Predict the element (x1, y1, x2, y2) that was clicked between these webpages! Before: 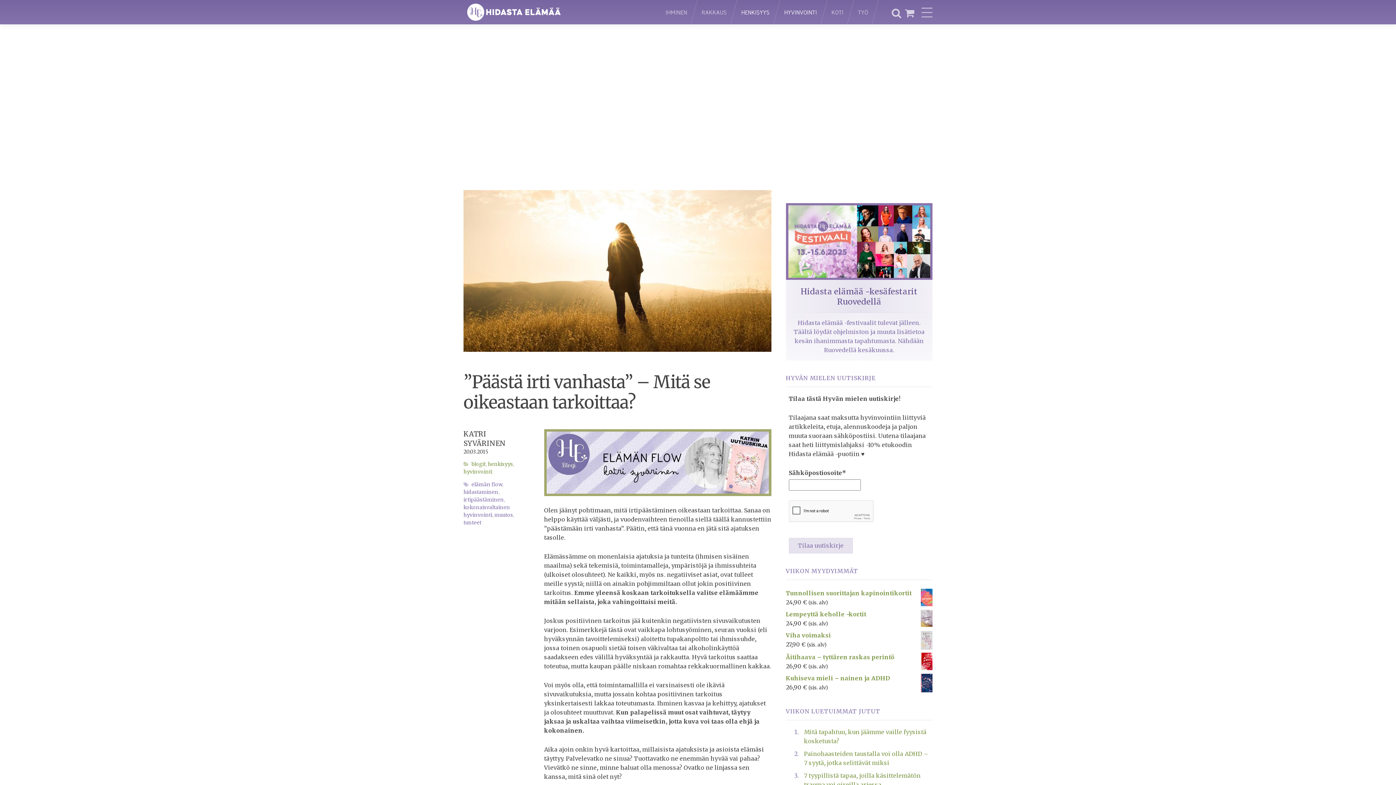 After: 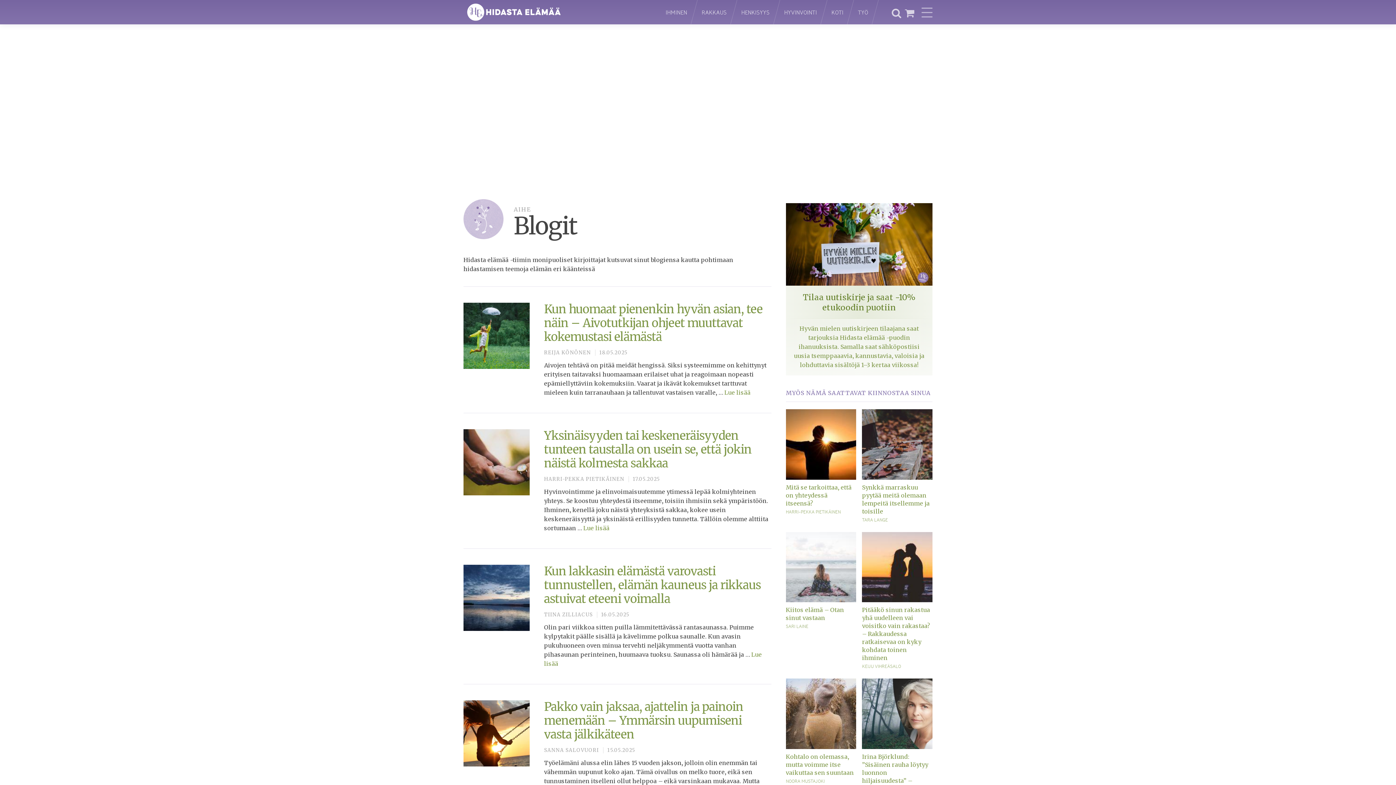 Action: label: blogit bbox: (471, 461, 485, 467)